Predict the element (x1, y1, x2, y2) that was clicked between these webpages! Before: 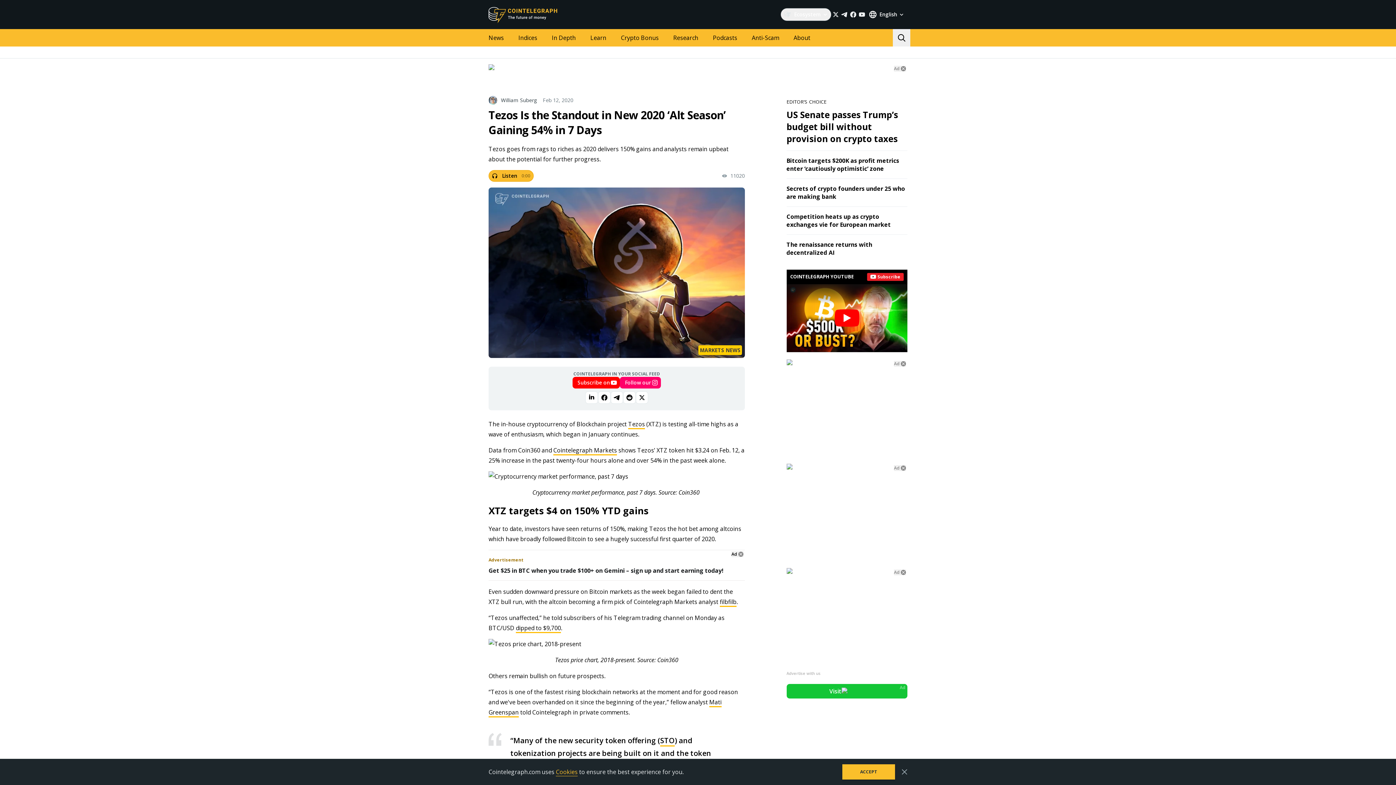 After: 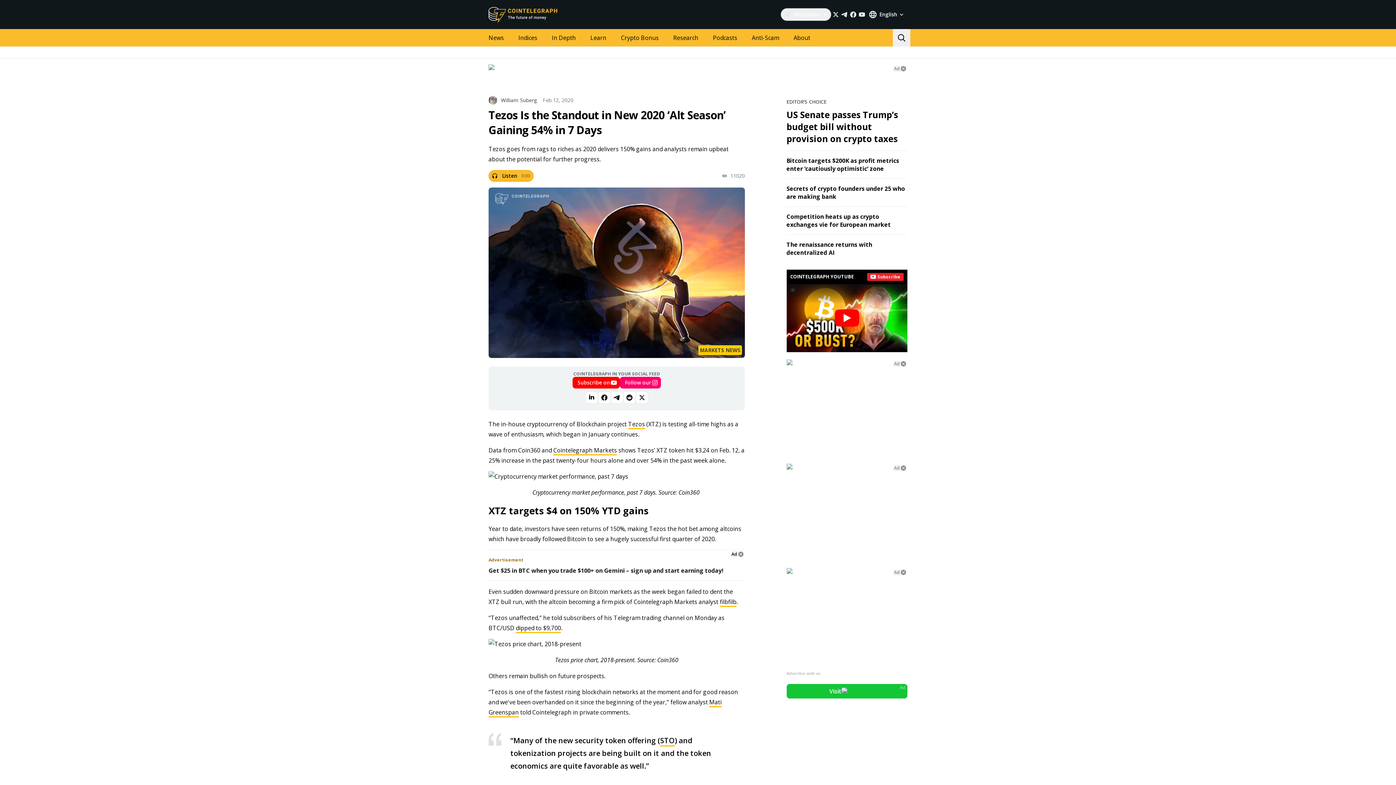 Action: bbox: (901, 769, 907, 775)